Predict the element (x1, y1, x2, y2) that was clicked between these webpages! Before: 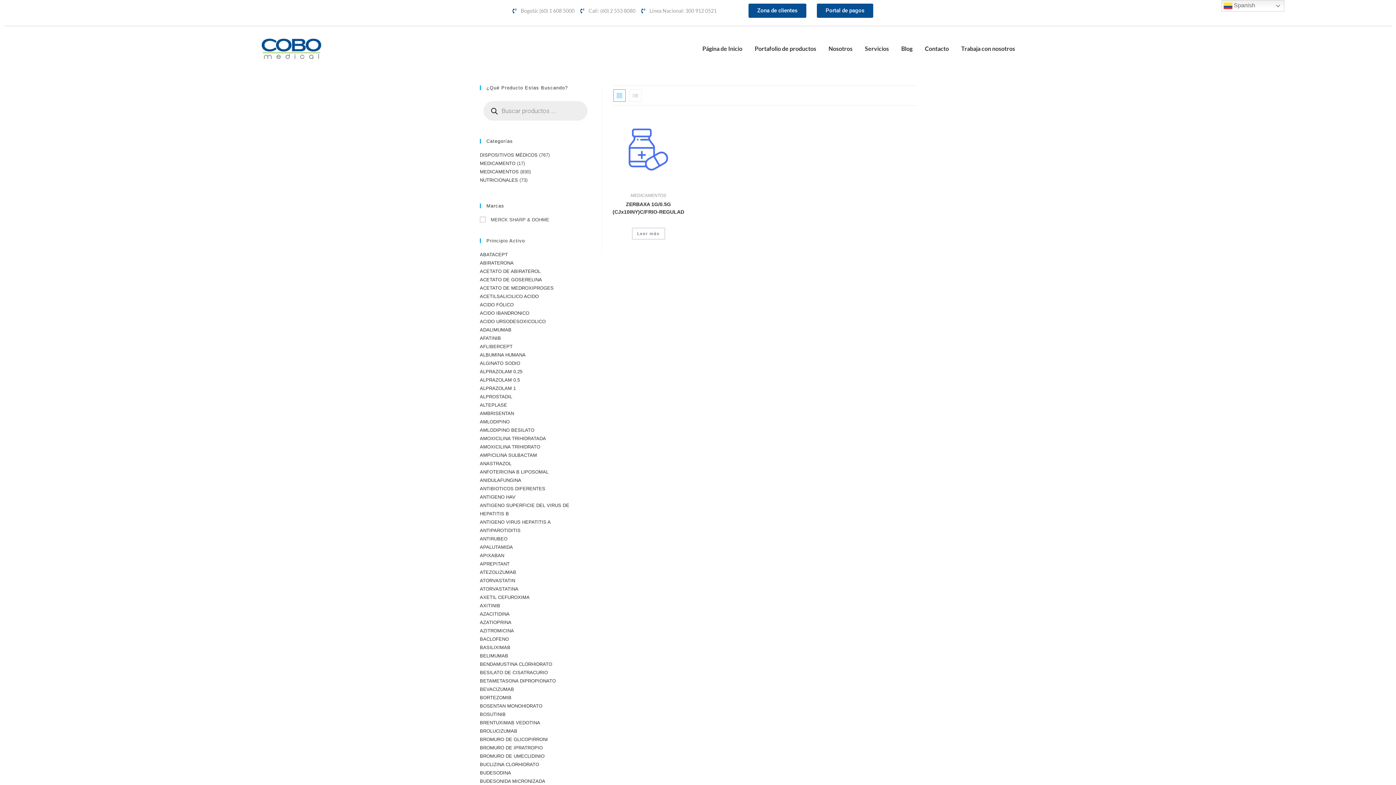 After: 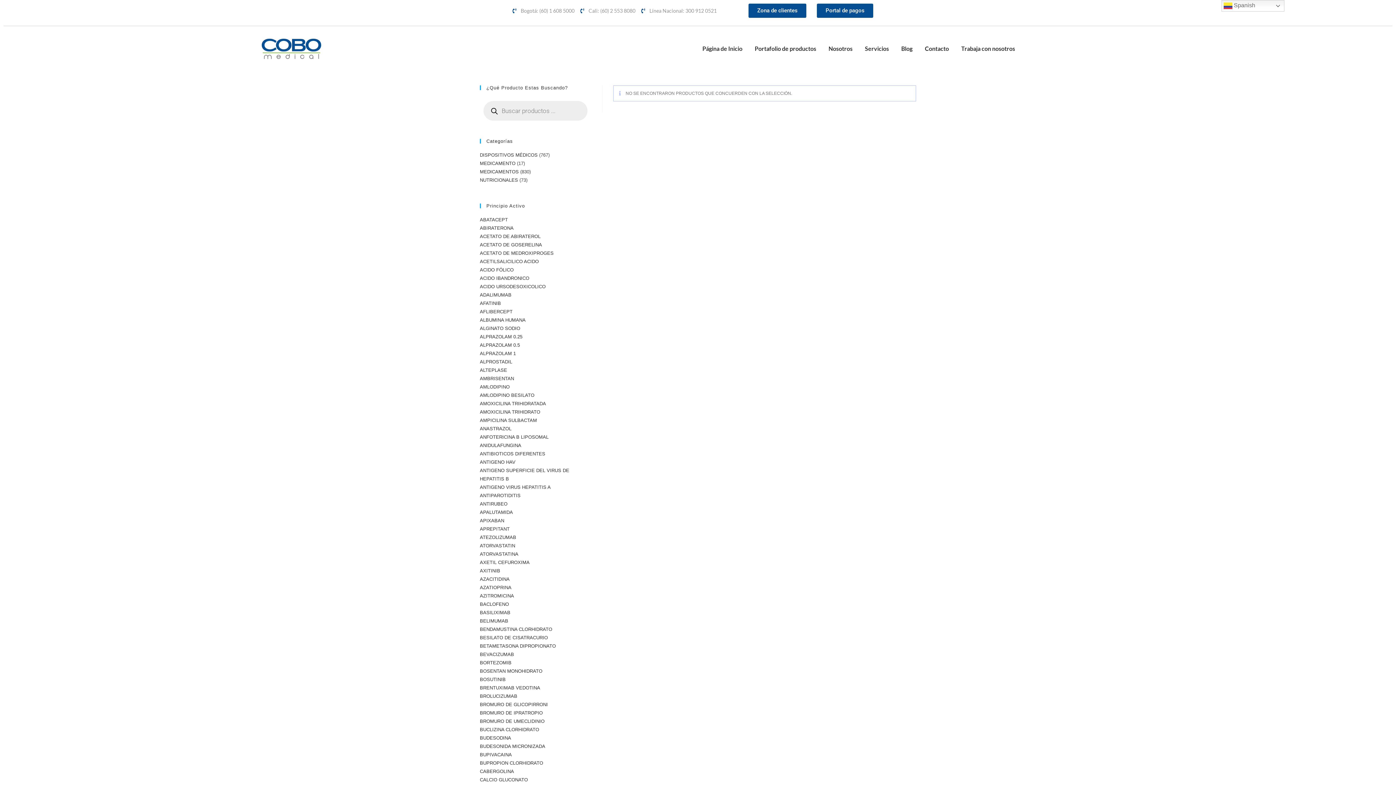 Action: bbox: (480, 302, 513, 307) label: ACIDO FÓLICO